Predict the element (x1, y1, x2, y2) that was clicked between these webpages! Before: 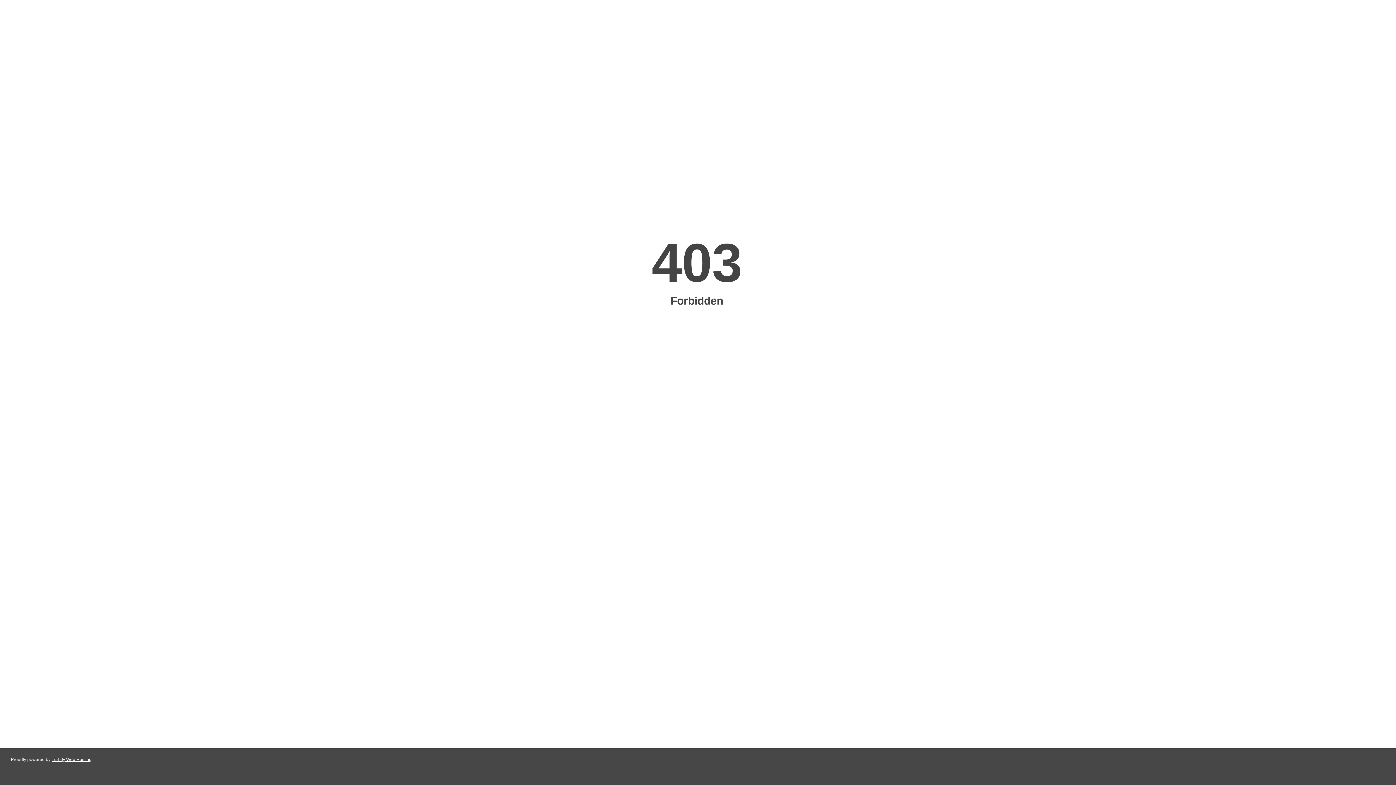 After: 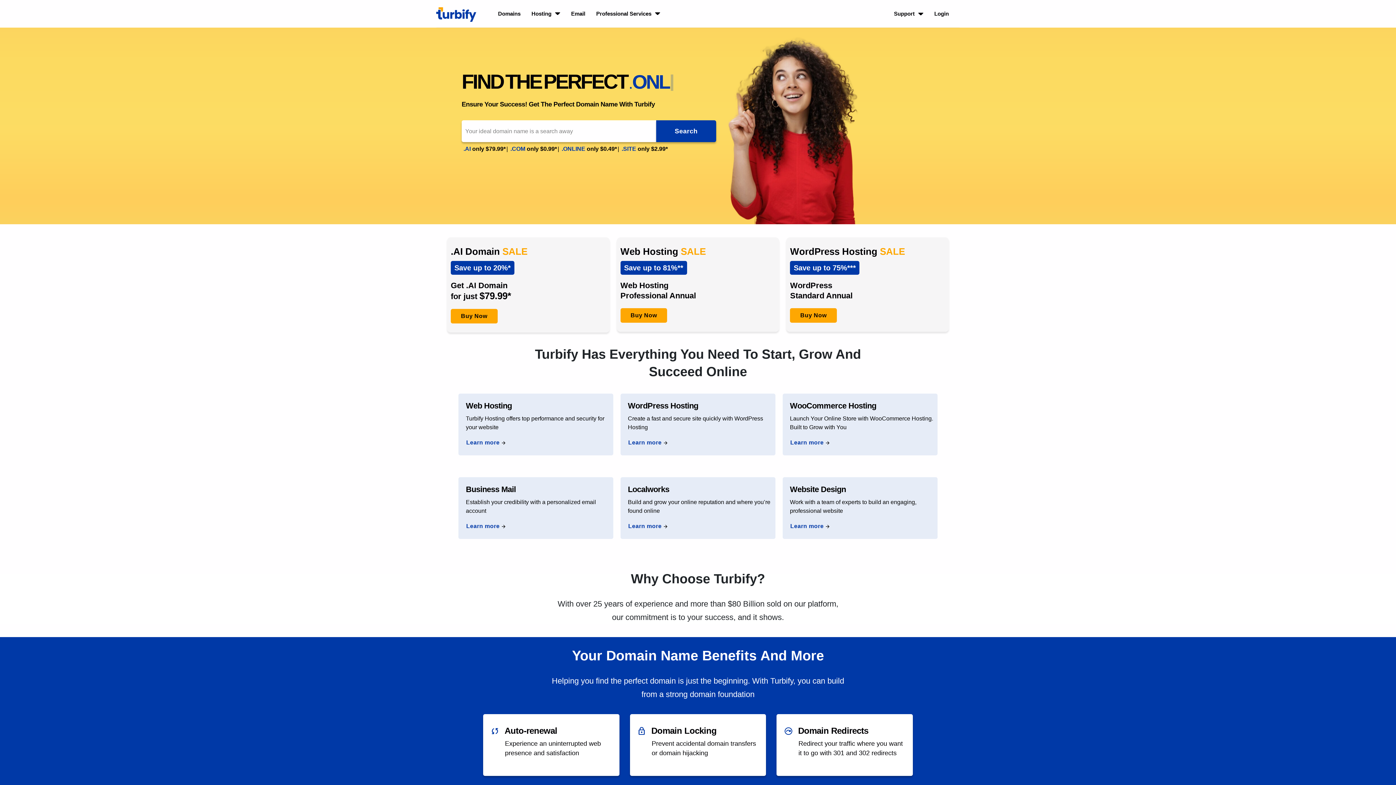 Action: bbox: (51, 757, 91, 762) label: Turbify Web Hosting